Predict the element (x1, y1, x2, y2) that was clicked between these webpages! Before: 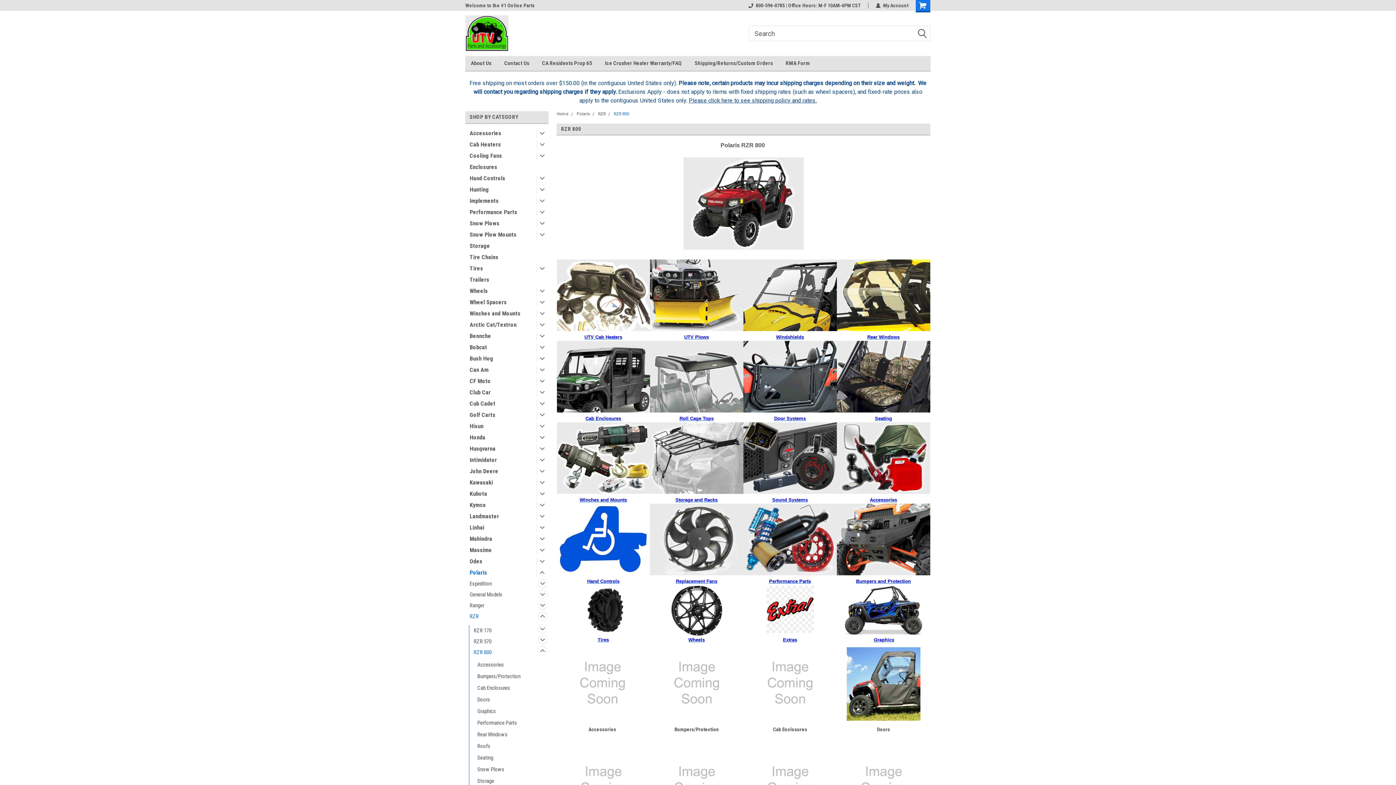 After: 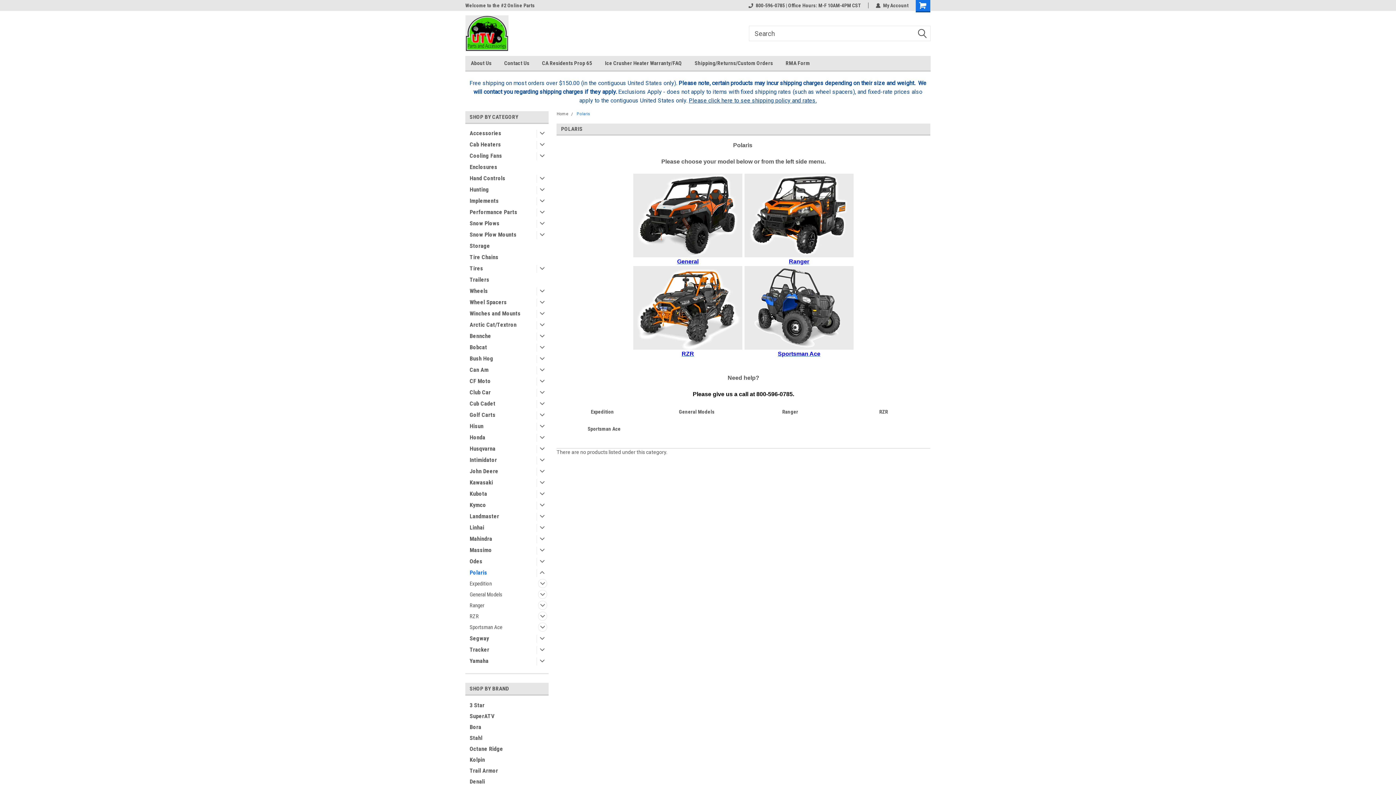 Action: label: Polaris bbox: (576, 111, 590, 116)